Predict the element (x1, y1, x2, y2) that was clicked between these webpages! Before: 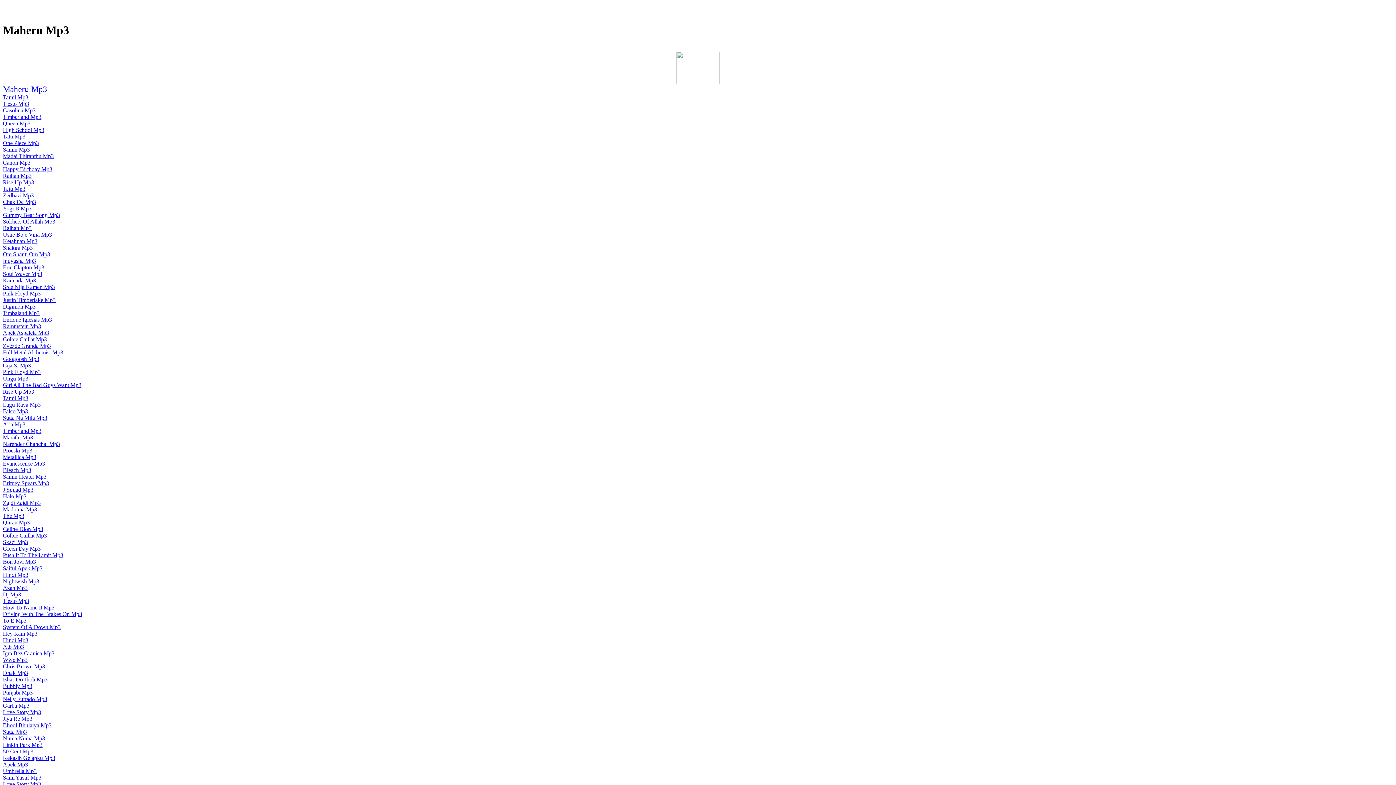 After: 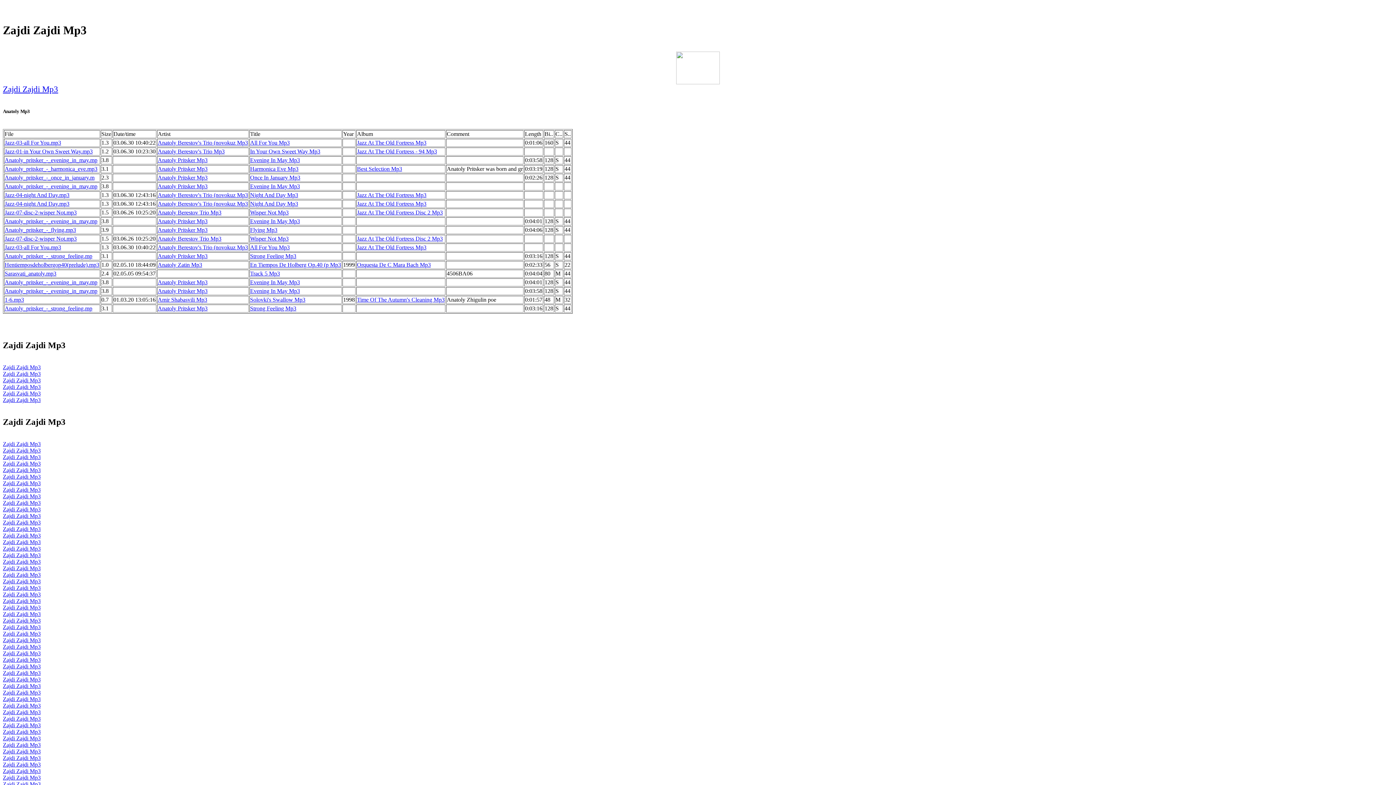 Action: bbox: (2, 499, 40, 506) label: Zajdi Zajdi Mp3